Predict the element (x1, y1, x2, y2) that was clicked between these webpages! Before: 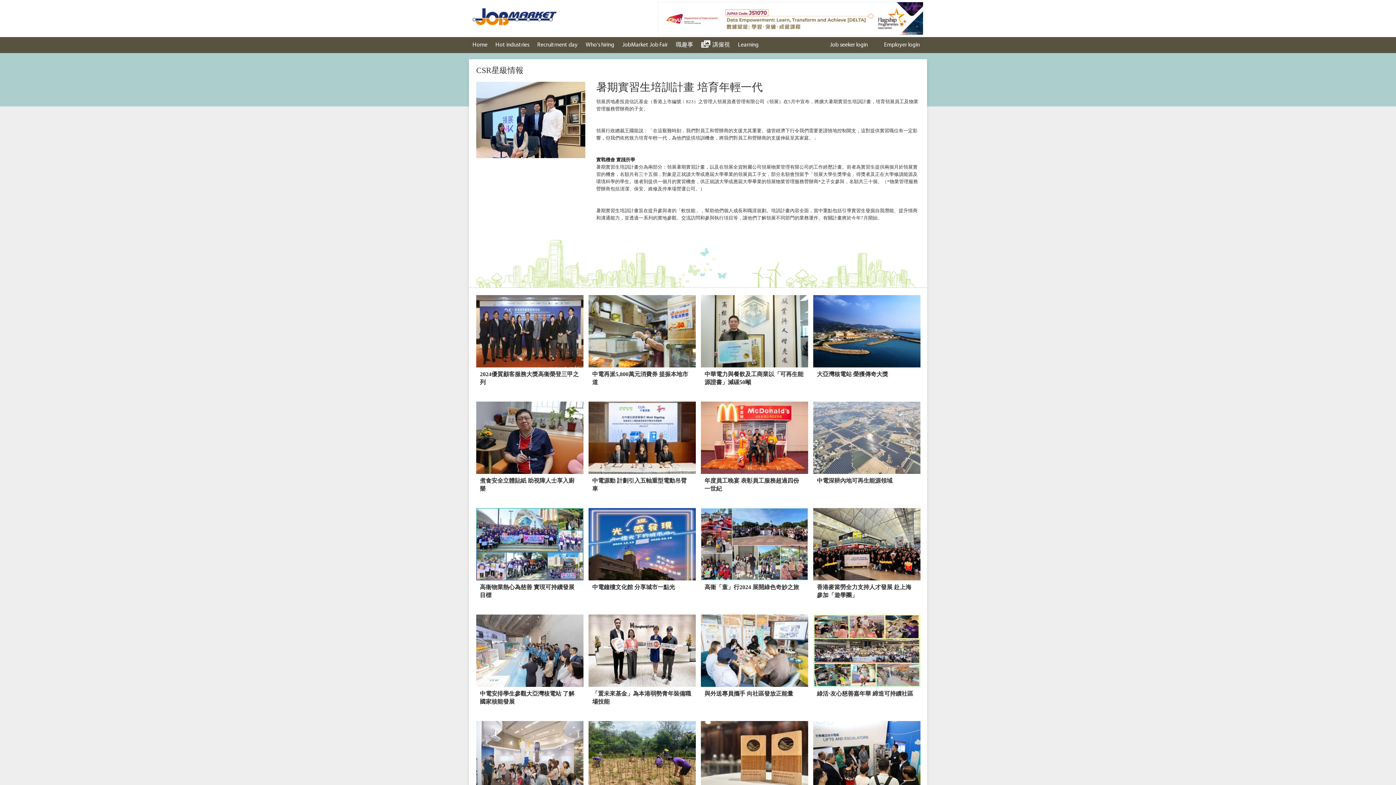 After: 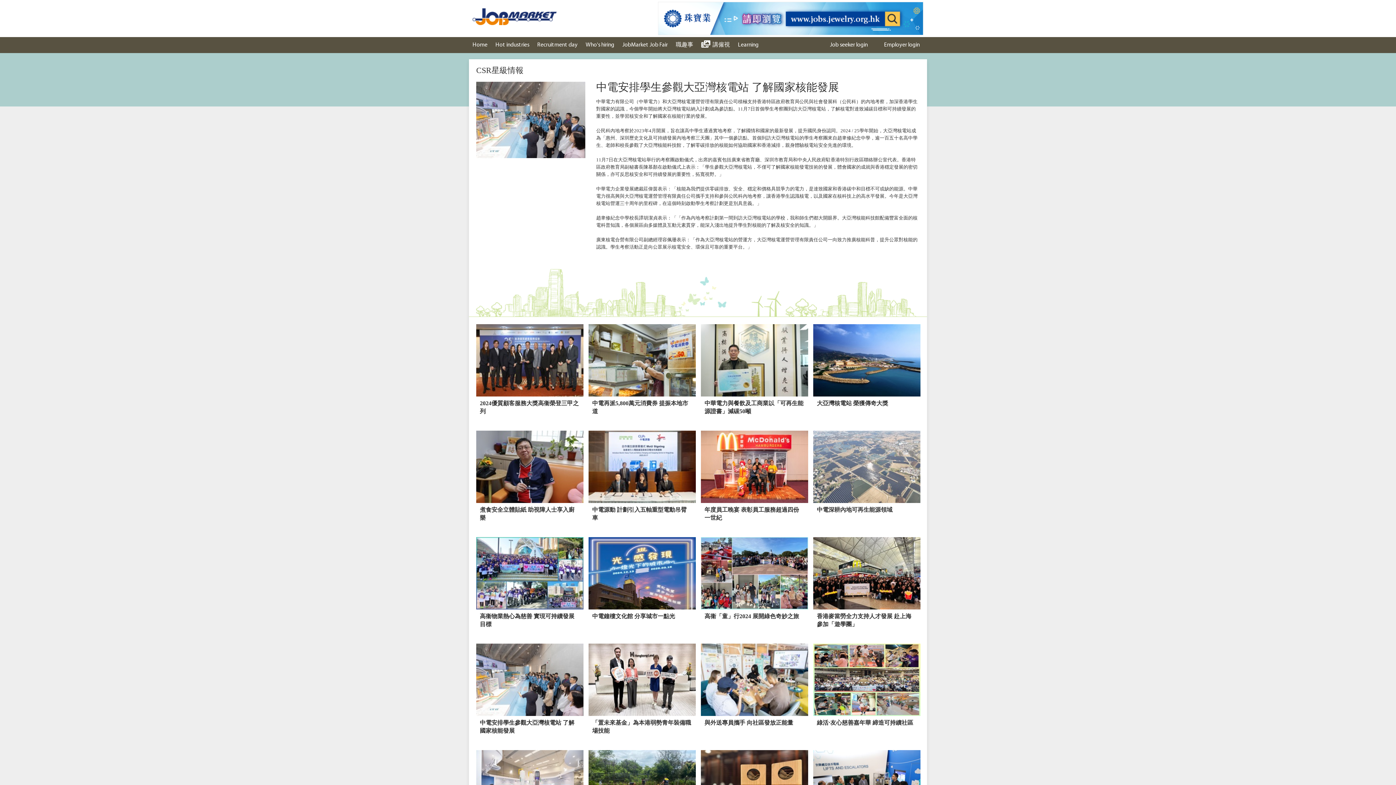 Action: label: 中電安排學生參觀大亞灣核電站 了解國家核能發展 bbox: (476, 614, 583, 714)